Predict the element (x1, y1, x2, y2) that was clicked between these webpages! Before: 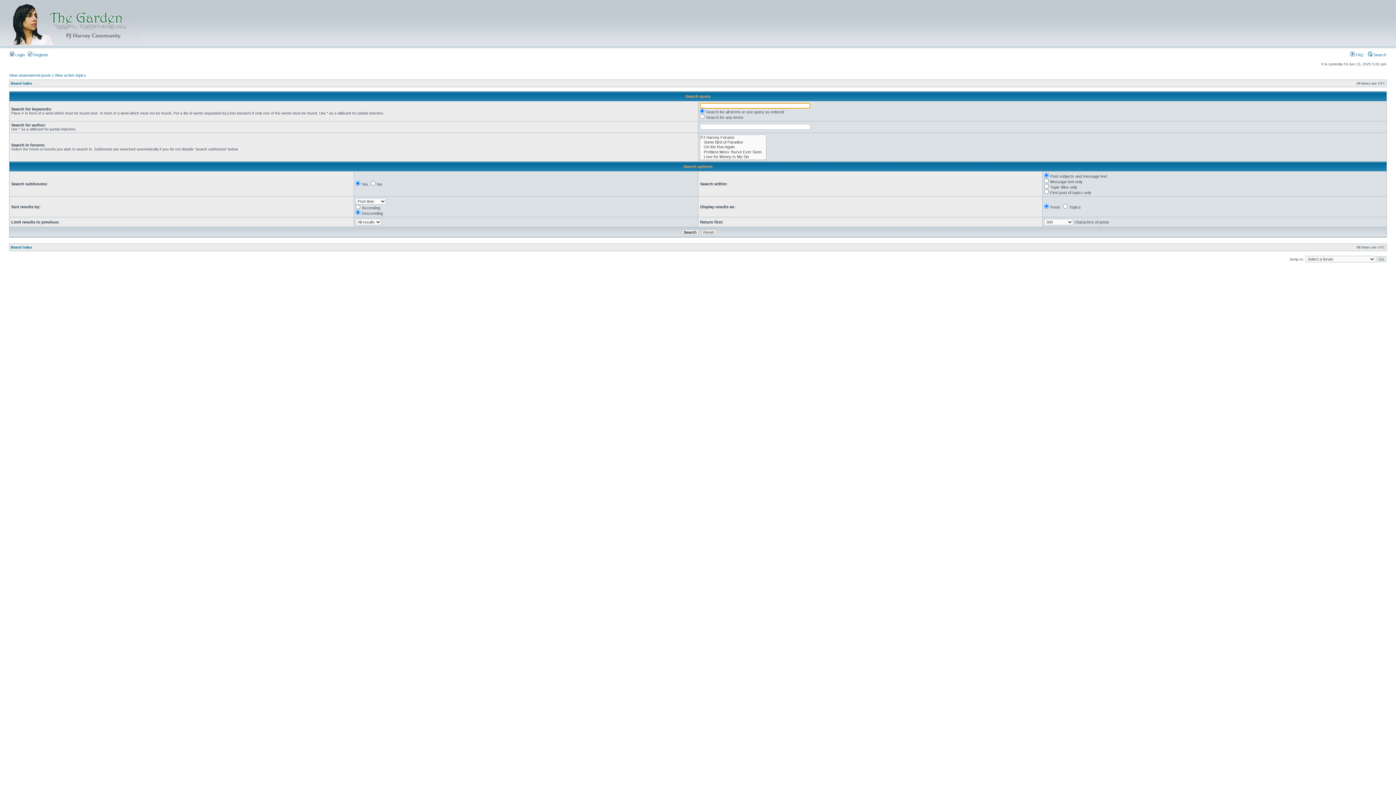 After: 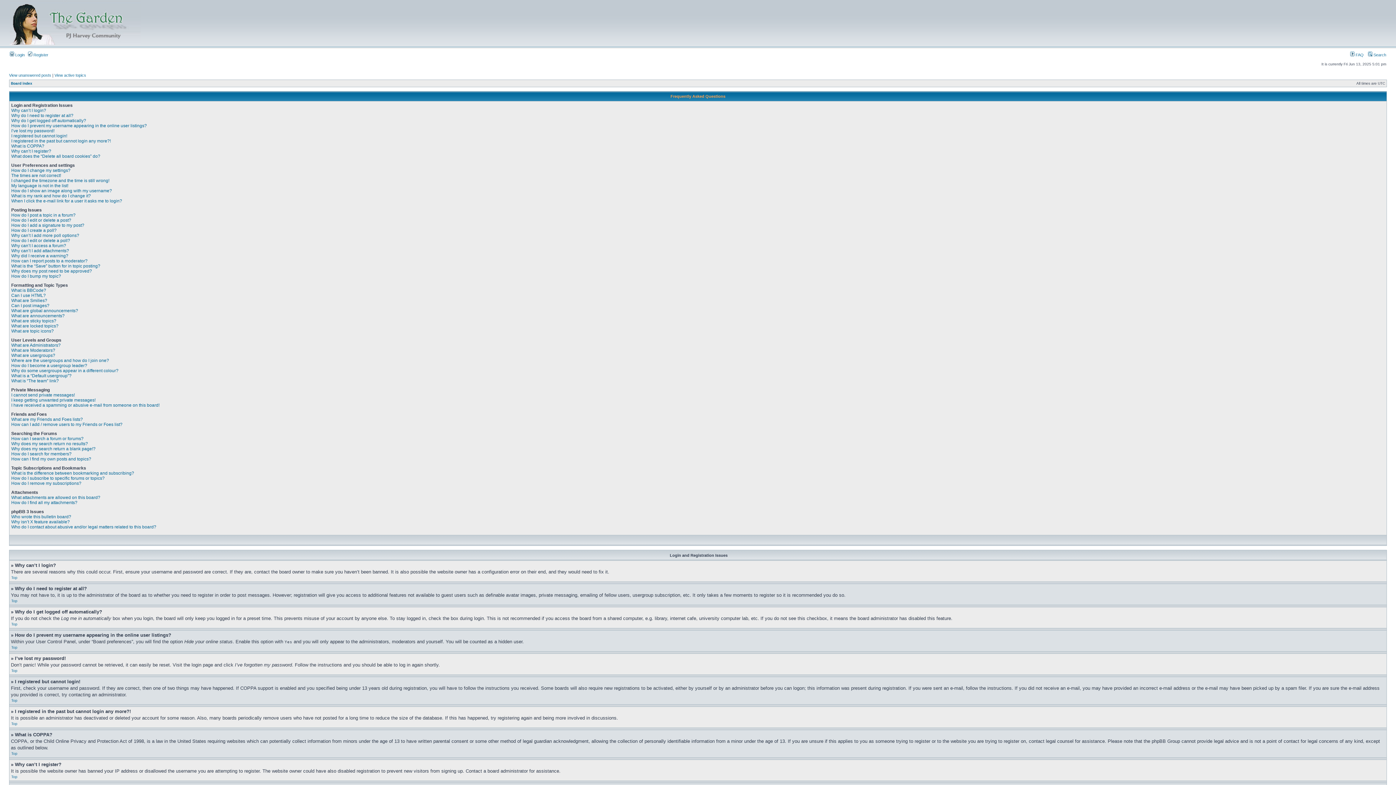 Action: bbox: (1350, 52, 1364, 57) label:  FAQ